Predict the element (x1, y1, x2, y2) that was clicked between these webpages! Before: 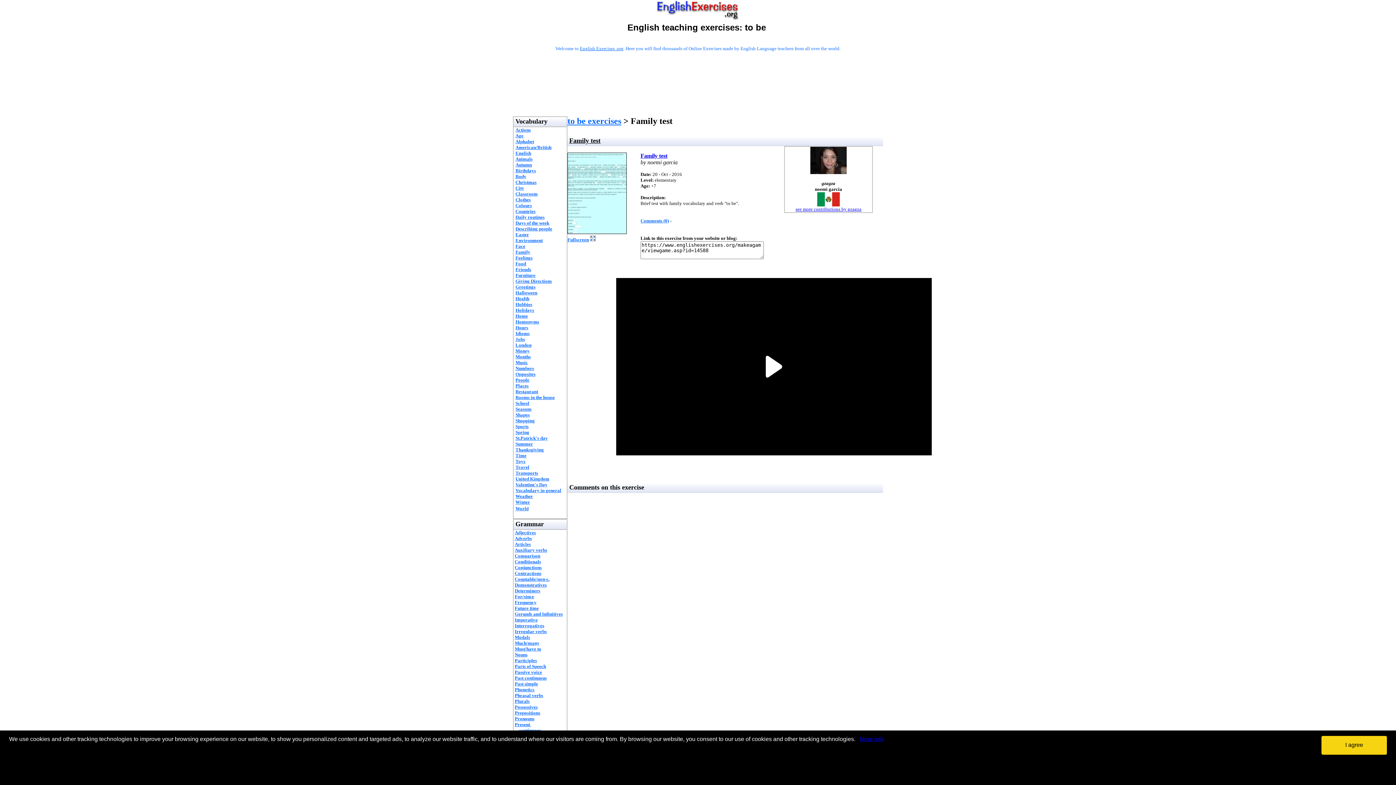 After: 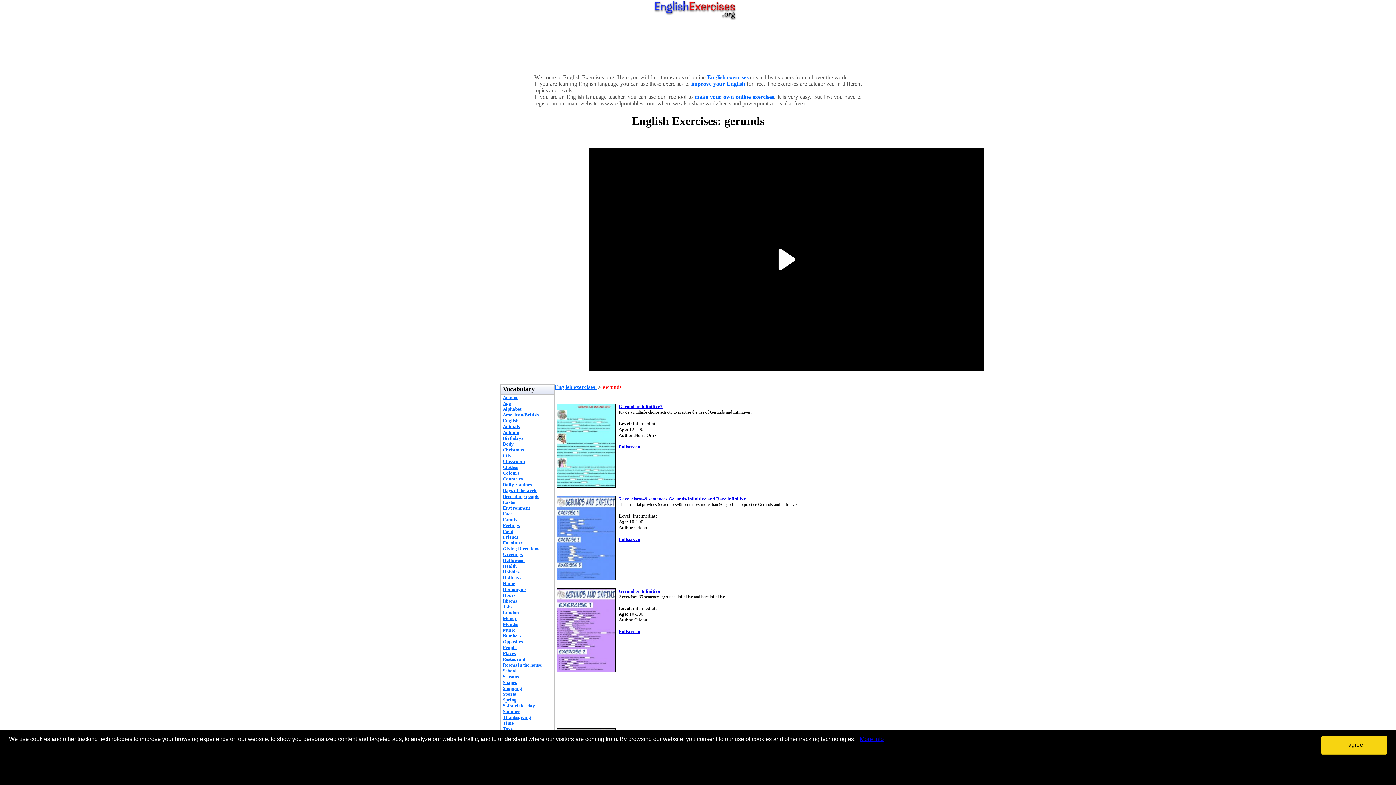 Action: label: Gerunds and Infinitives bbox: (514, 611, 562, 617)